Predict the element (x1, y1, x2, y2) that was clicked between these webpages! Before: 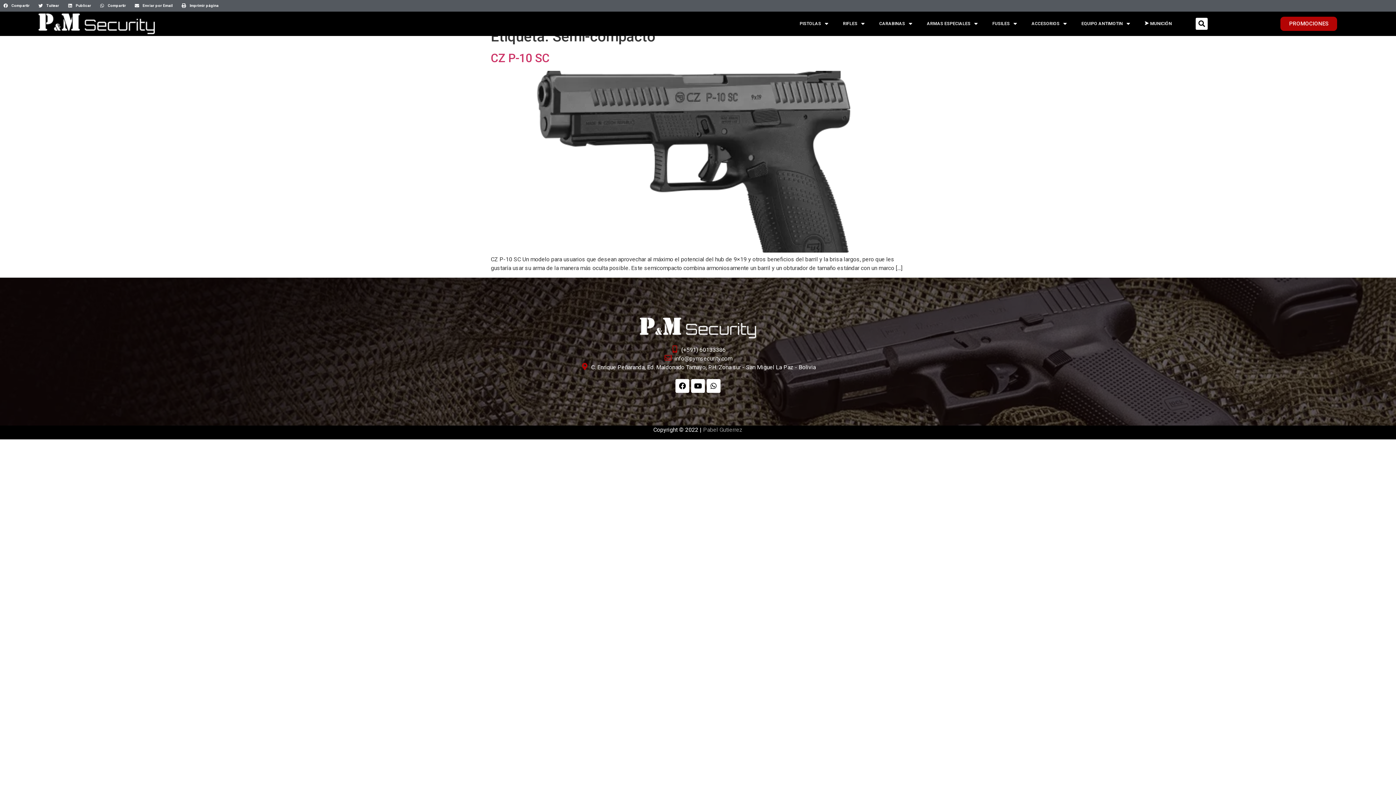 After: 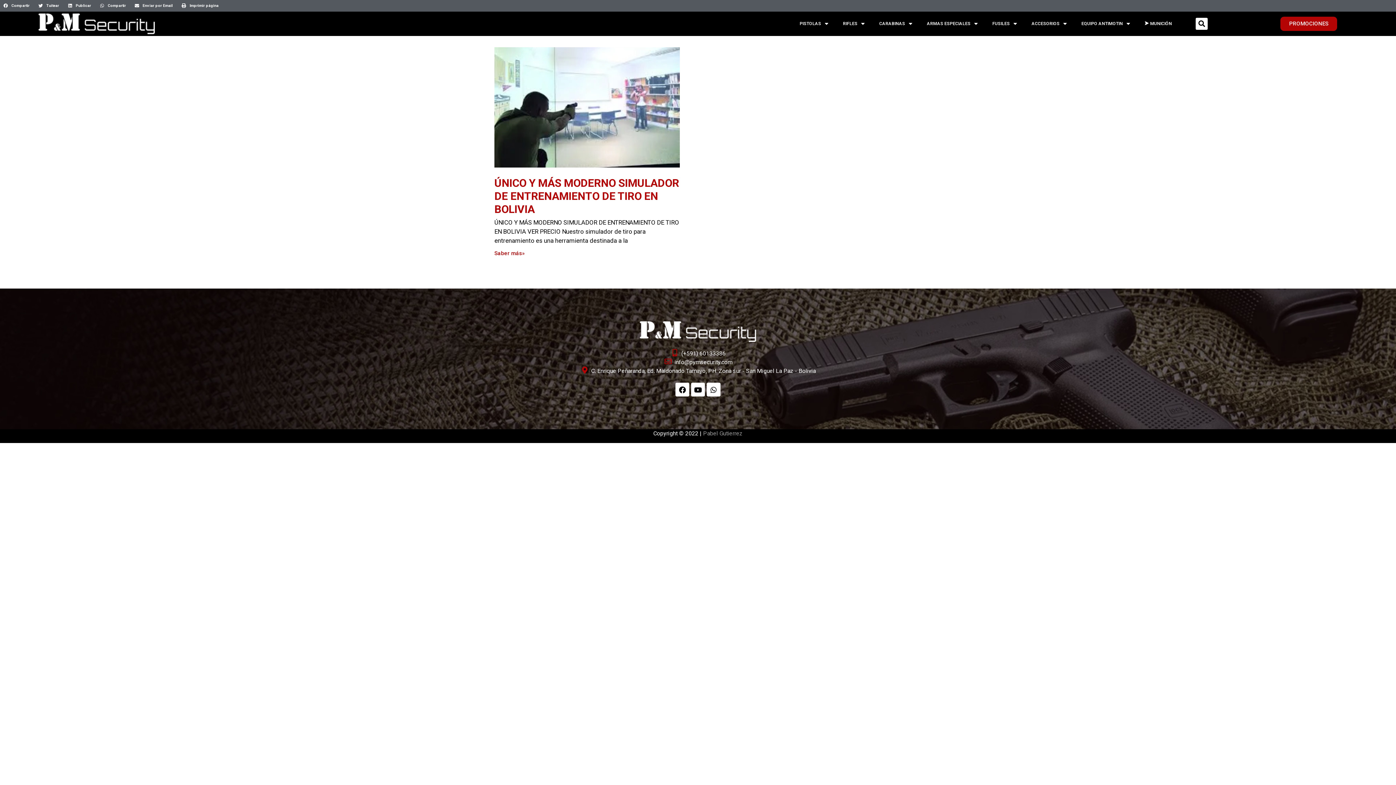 Action: bbox: (1280, 16, 1337, 30) label: PROMOCIONES